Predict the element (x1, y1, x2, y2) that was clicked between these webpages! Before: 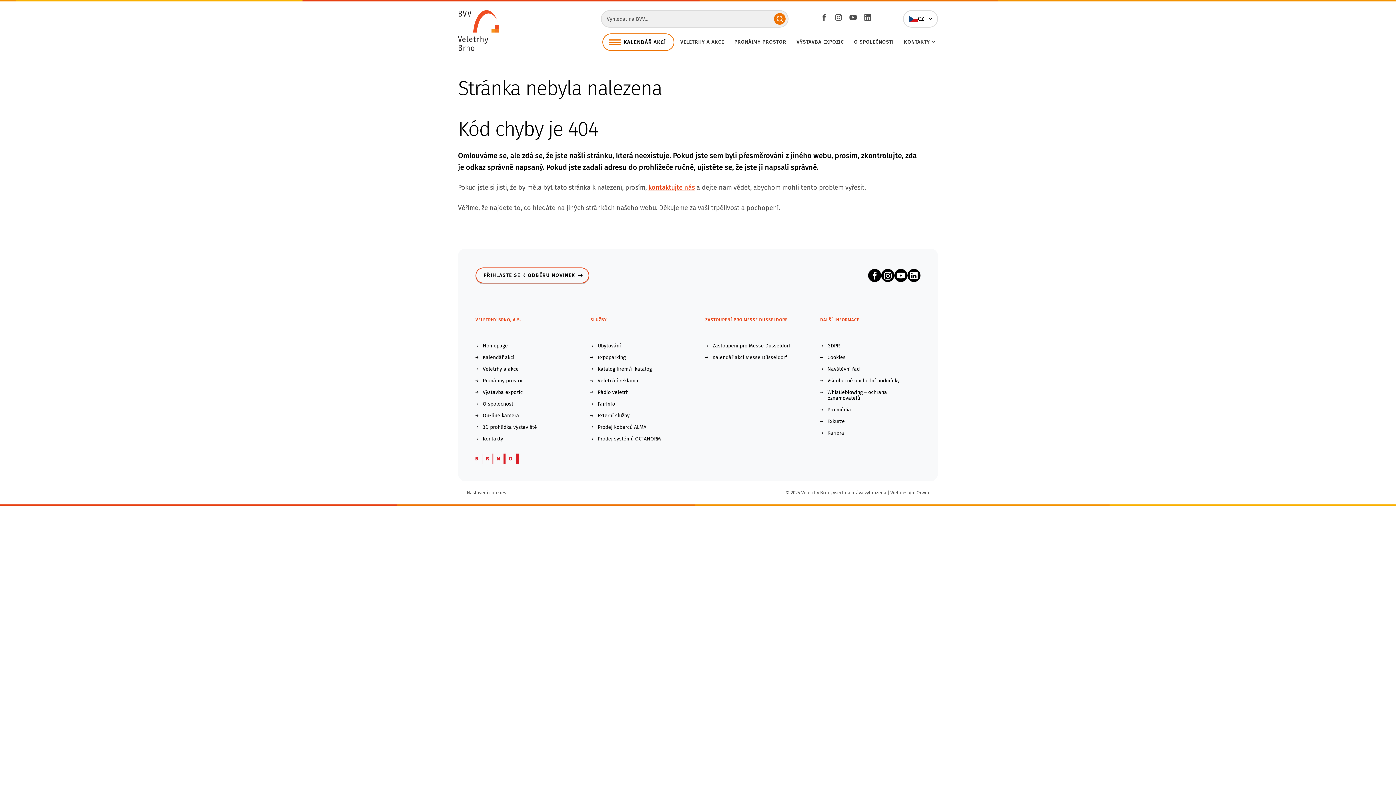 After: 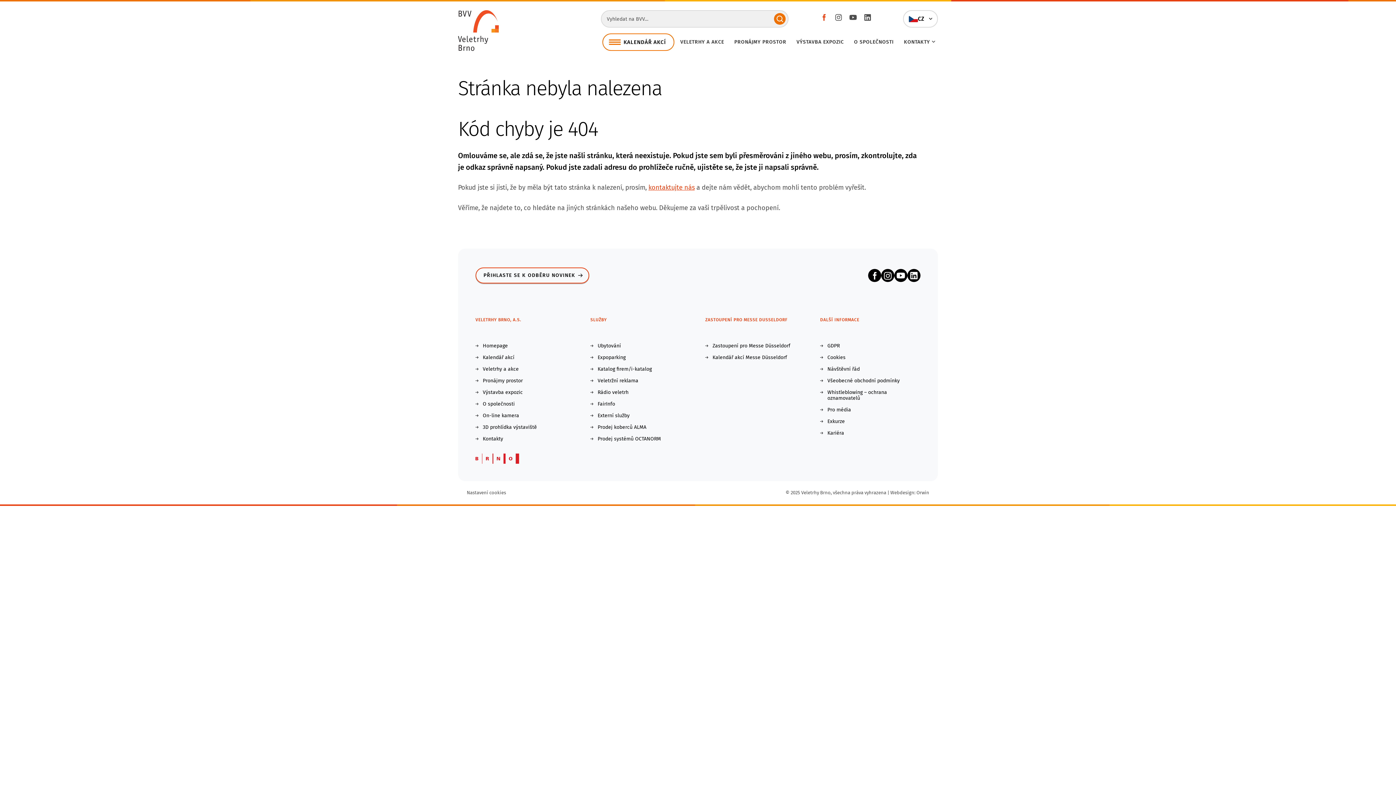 Action: bbox: (816, 10, 831, 24) label: Facebook